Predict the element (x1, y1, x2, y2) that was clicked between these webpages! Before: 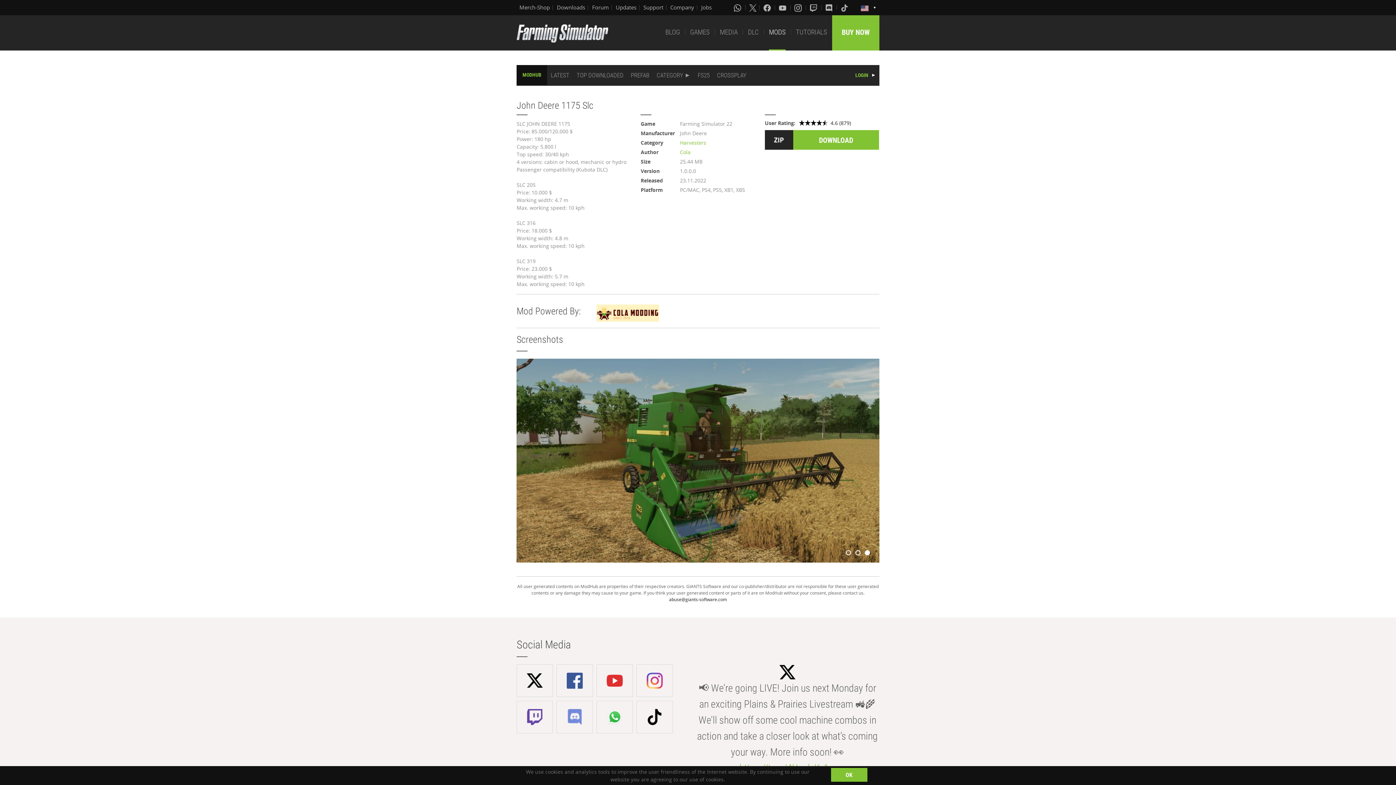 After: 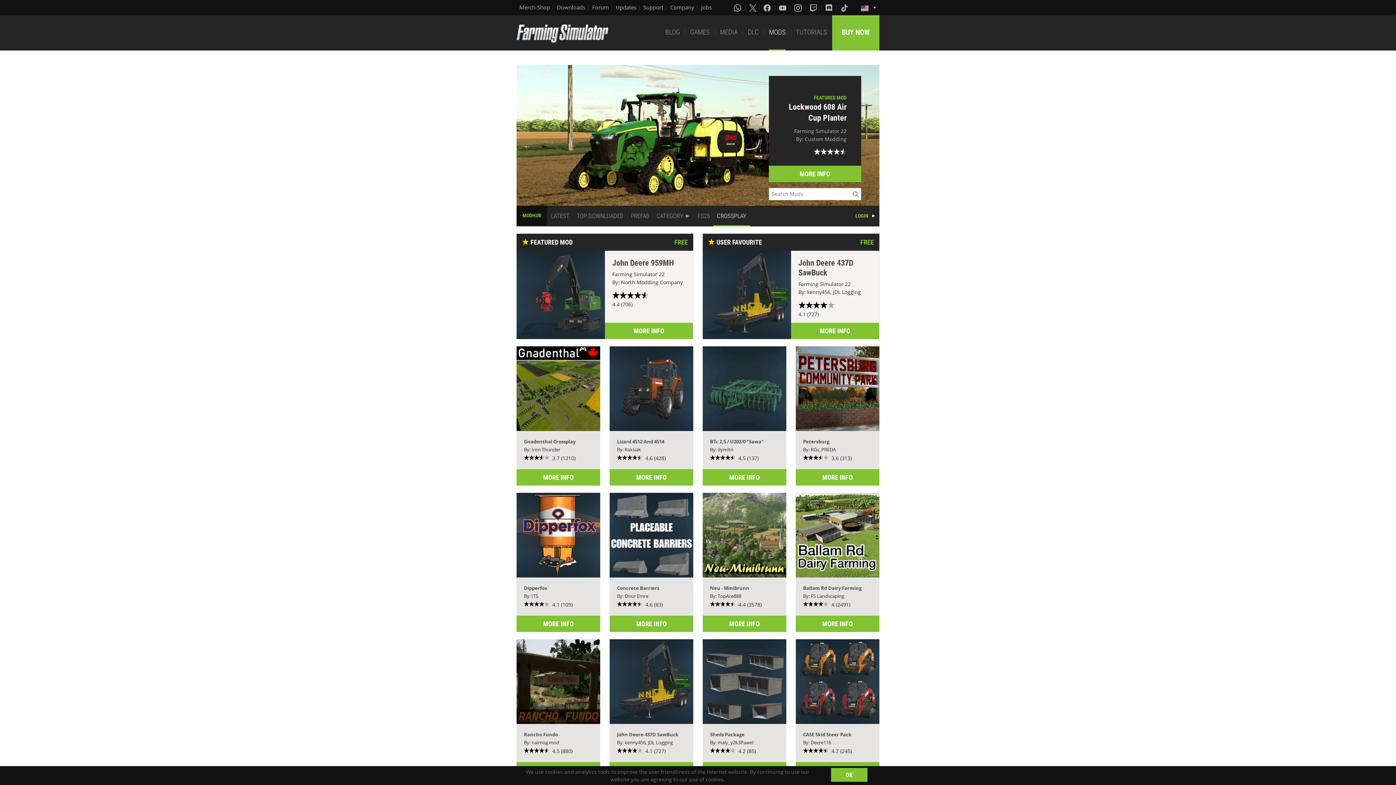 Action: bbox: (713, 65, 750, 85) label: CROSSPLAY